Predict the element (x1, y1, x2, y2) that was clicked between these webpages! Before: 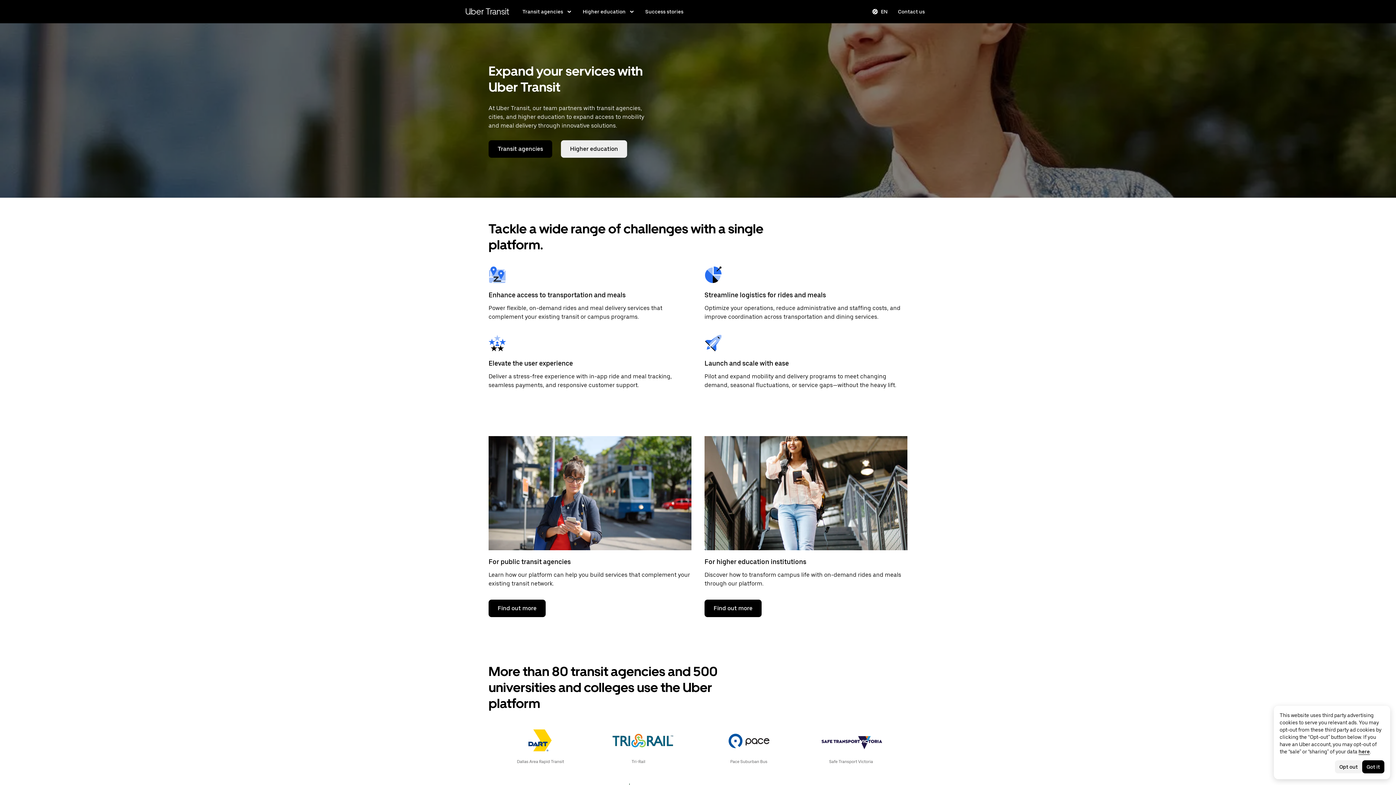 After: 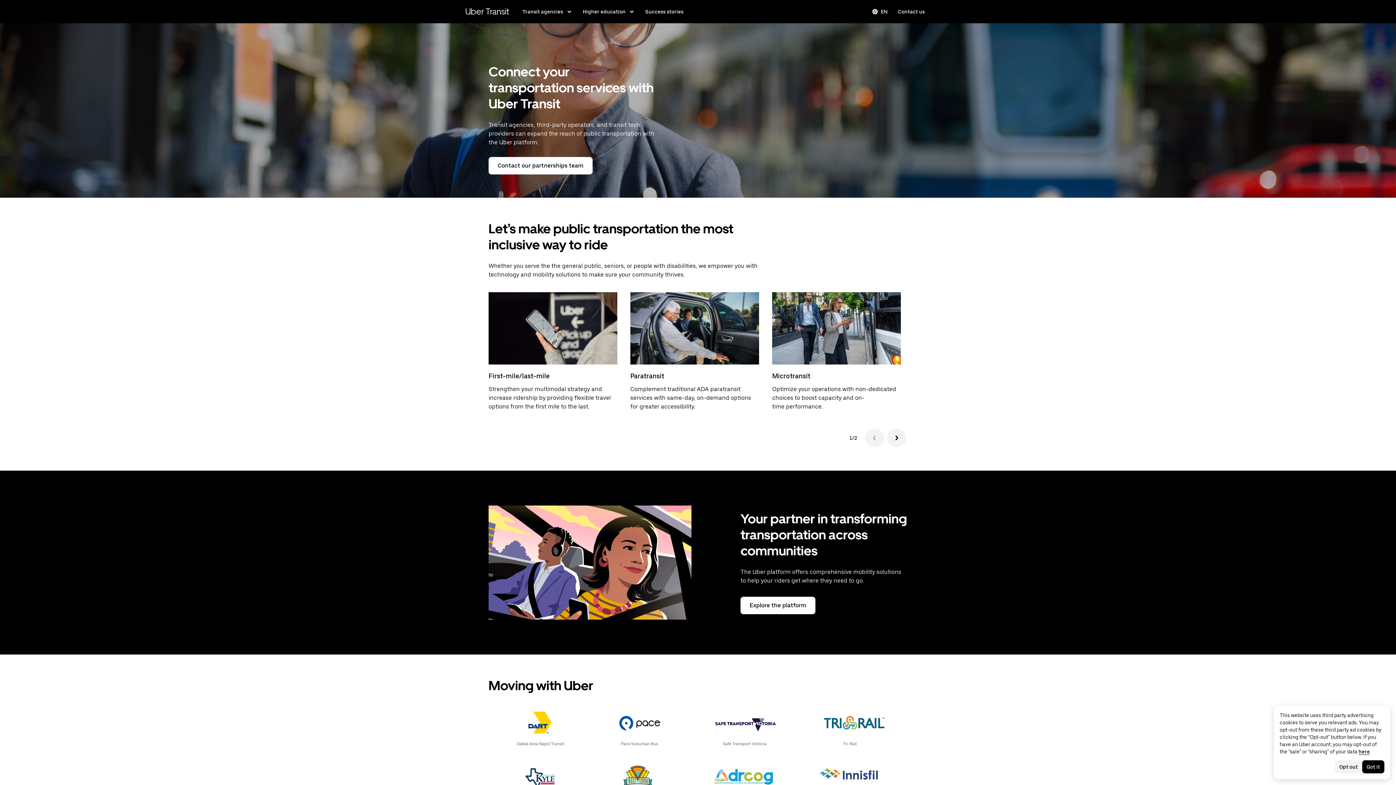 Action: label: Transit agencies bbox: (488, 140, 552, 157)